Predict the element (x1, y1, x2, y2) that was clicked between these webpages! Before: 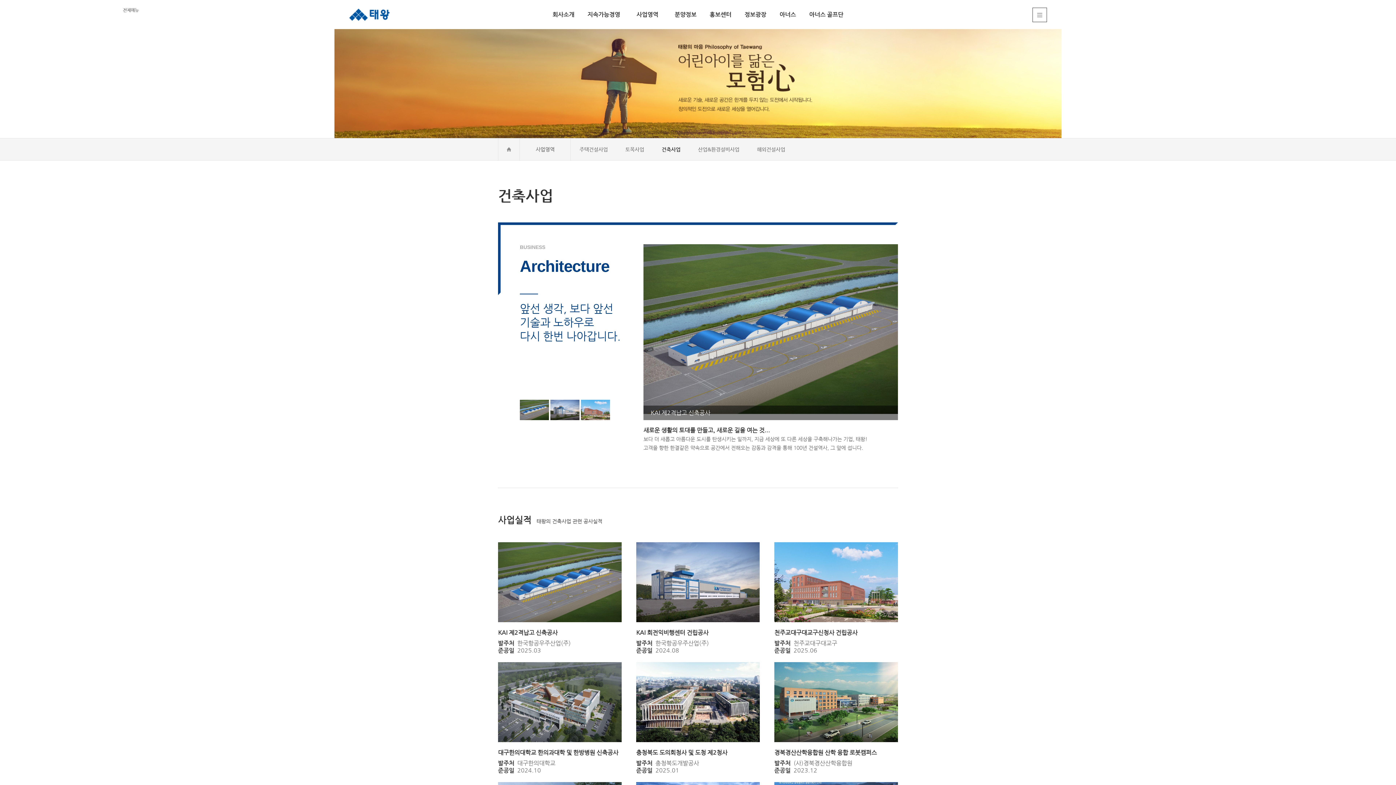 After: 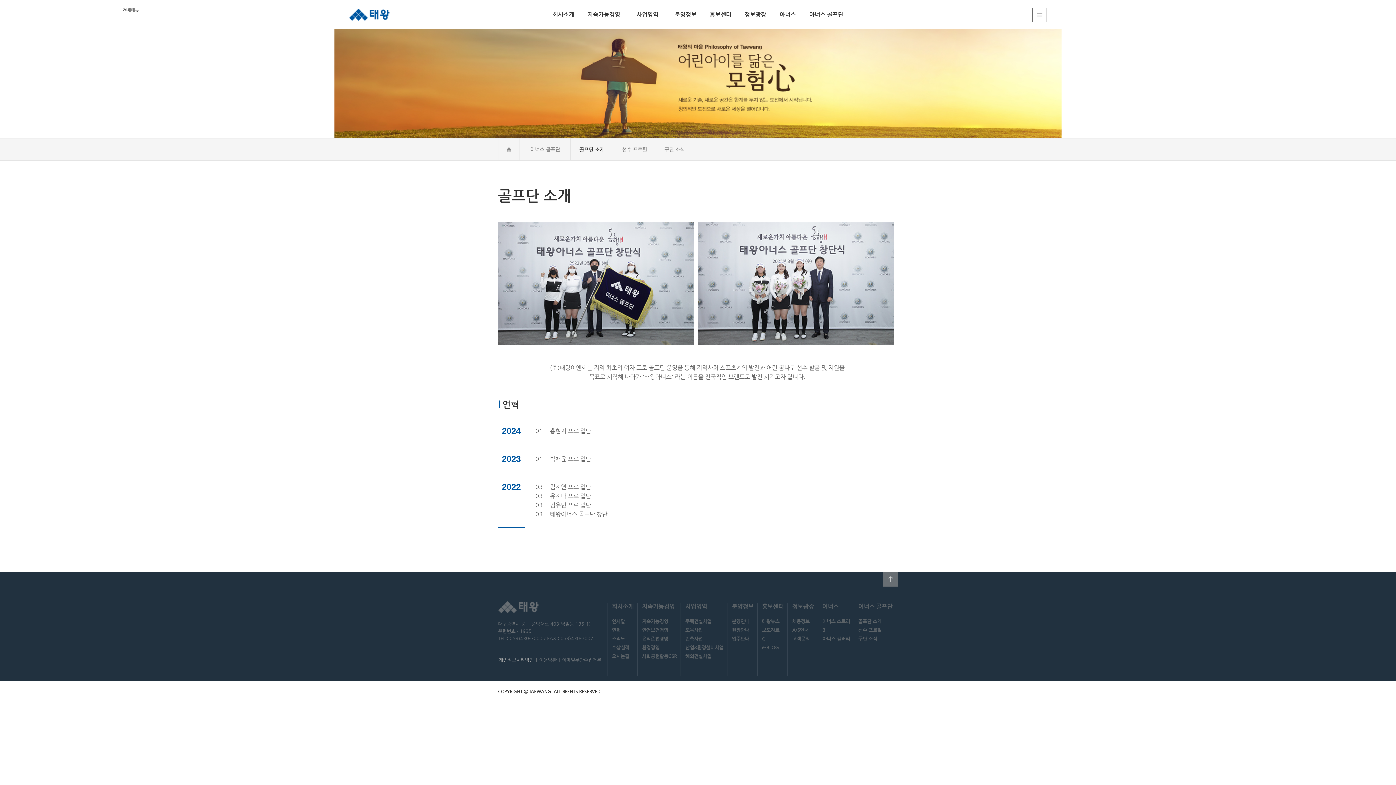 Action: bbox: (809, 5, 843, 23) label: 아너스 골프단